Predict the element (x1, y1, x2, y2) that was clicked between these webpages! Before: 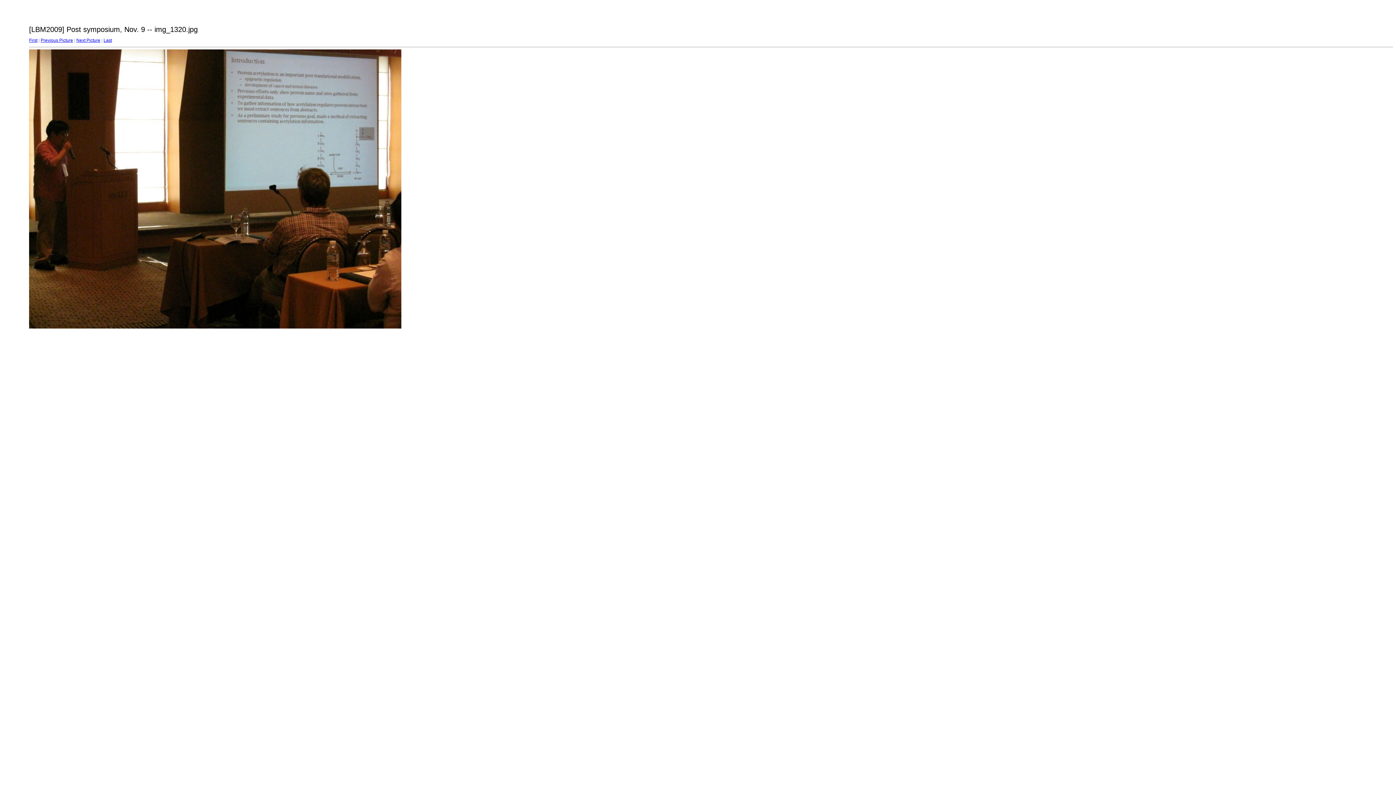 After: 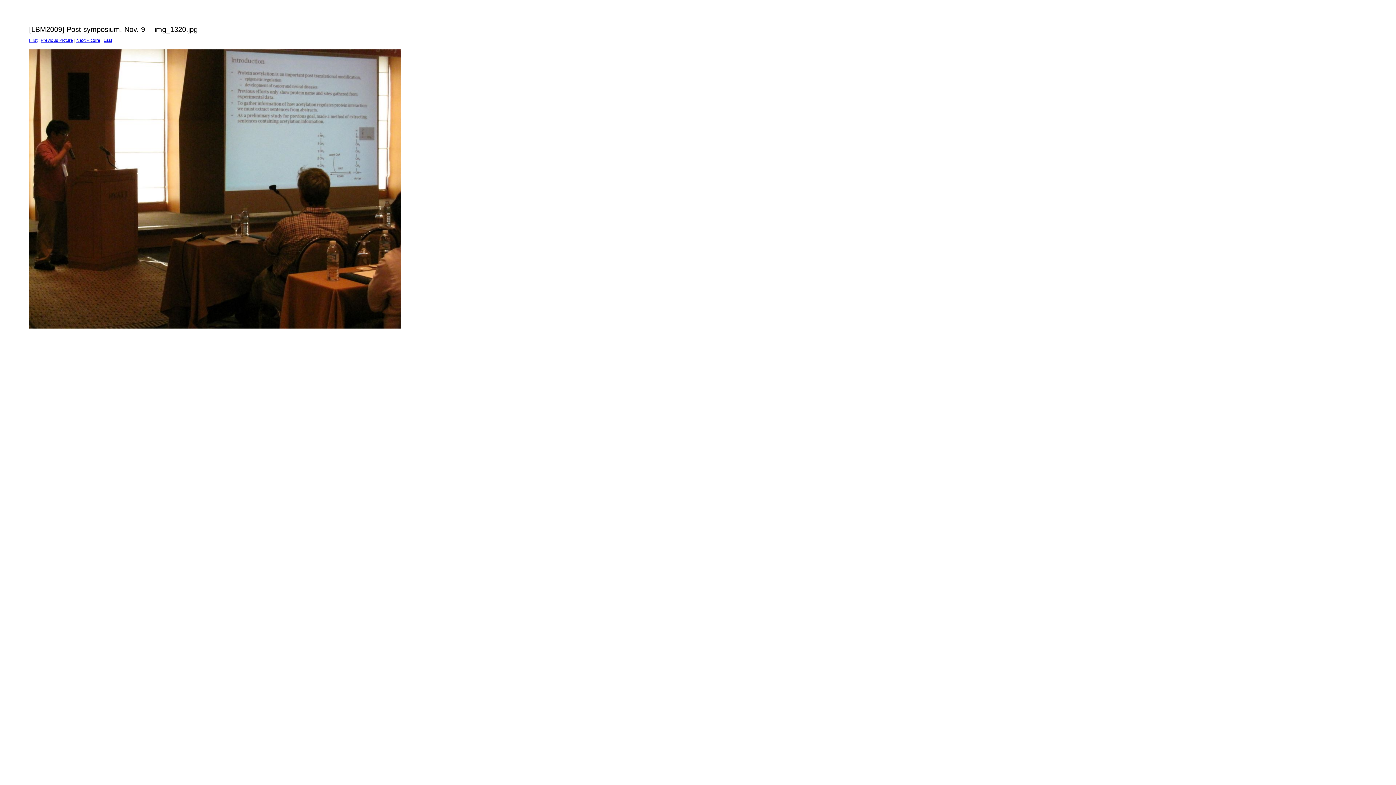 Action: bbox: (29, 324, 401, 329)